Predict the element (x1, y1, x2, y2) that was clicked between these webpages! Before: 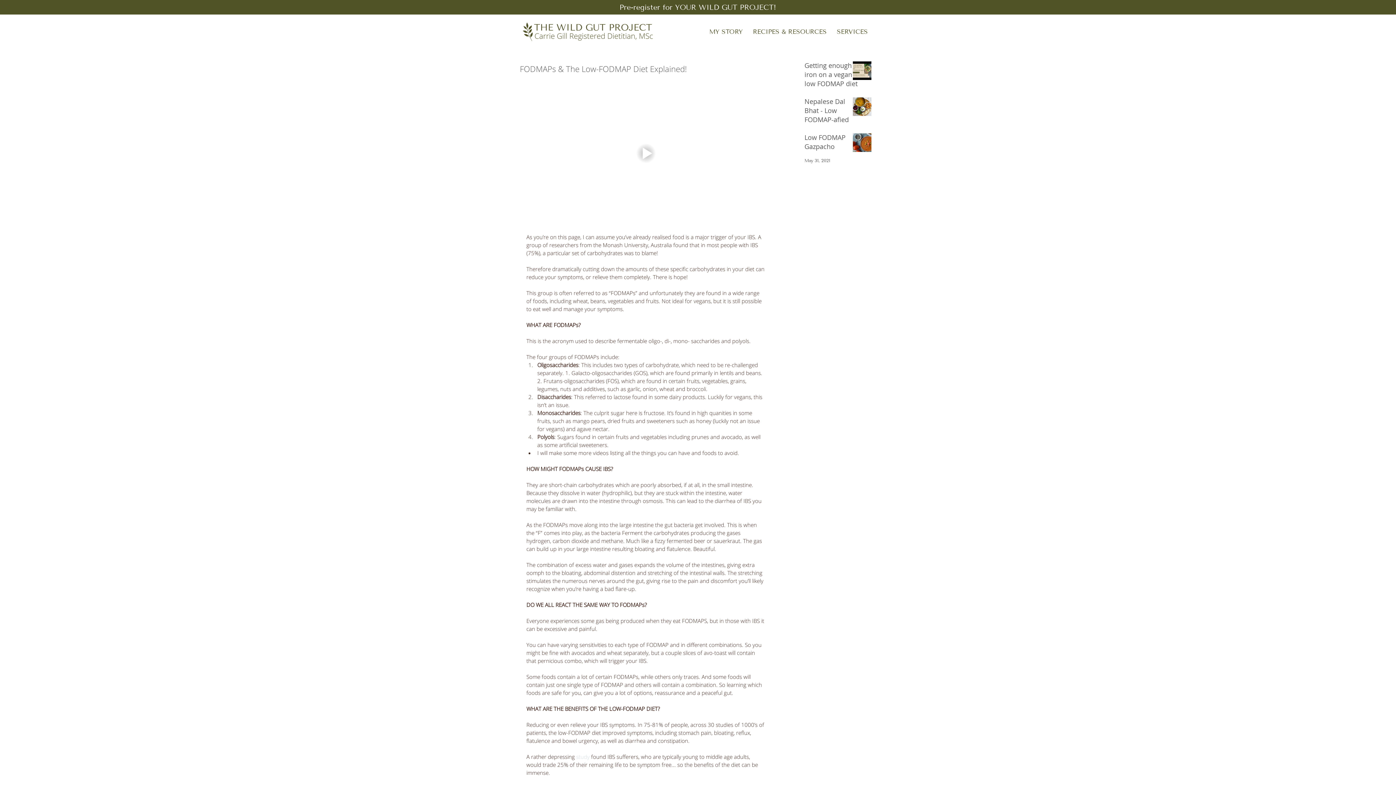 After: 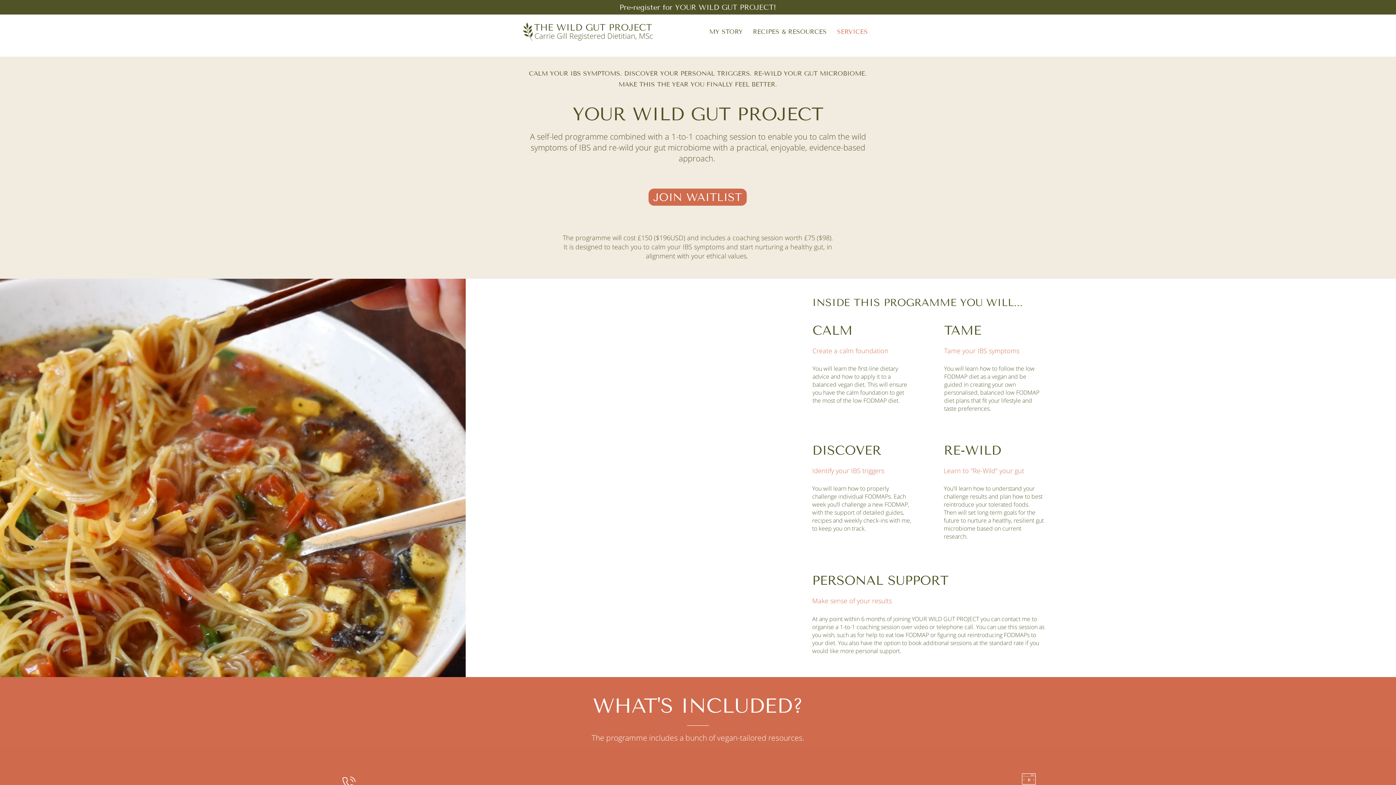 Action: label: Pre-register for YOUR WILD GUT PROJECT! bbox: (619, 2, 776, 11)